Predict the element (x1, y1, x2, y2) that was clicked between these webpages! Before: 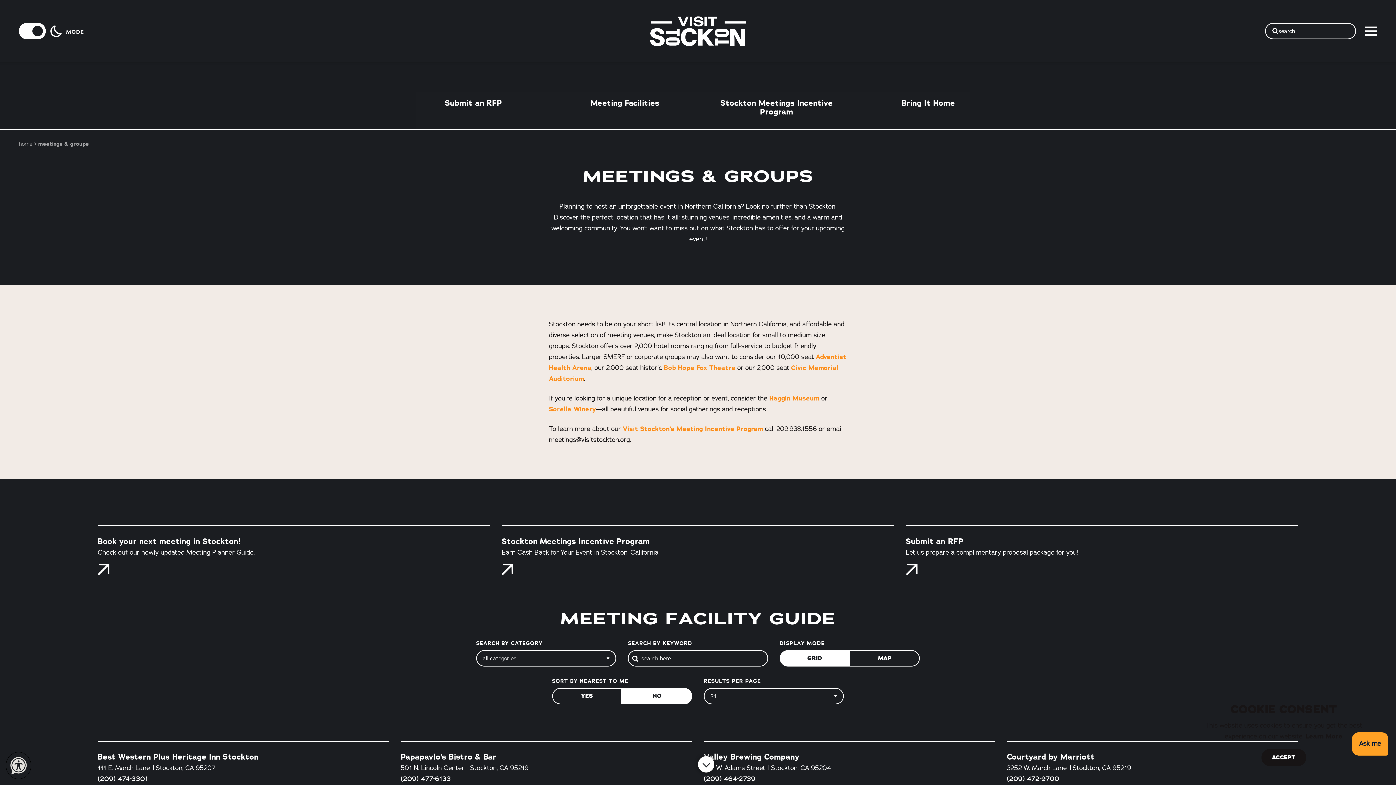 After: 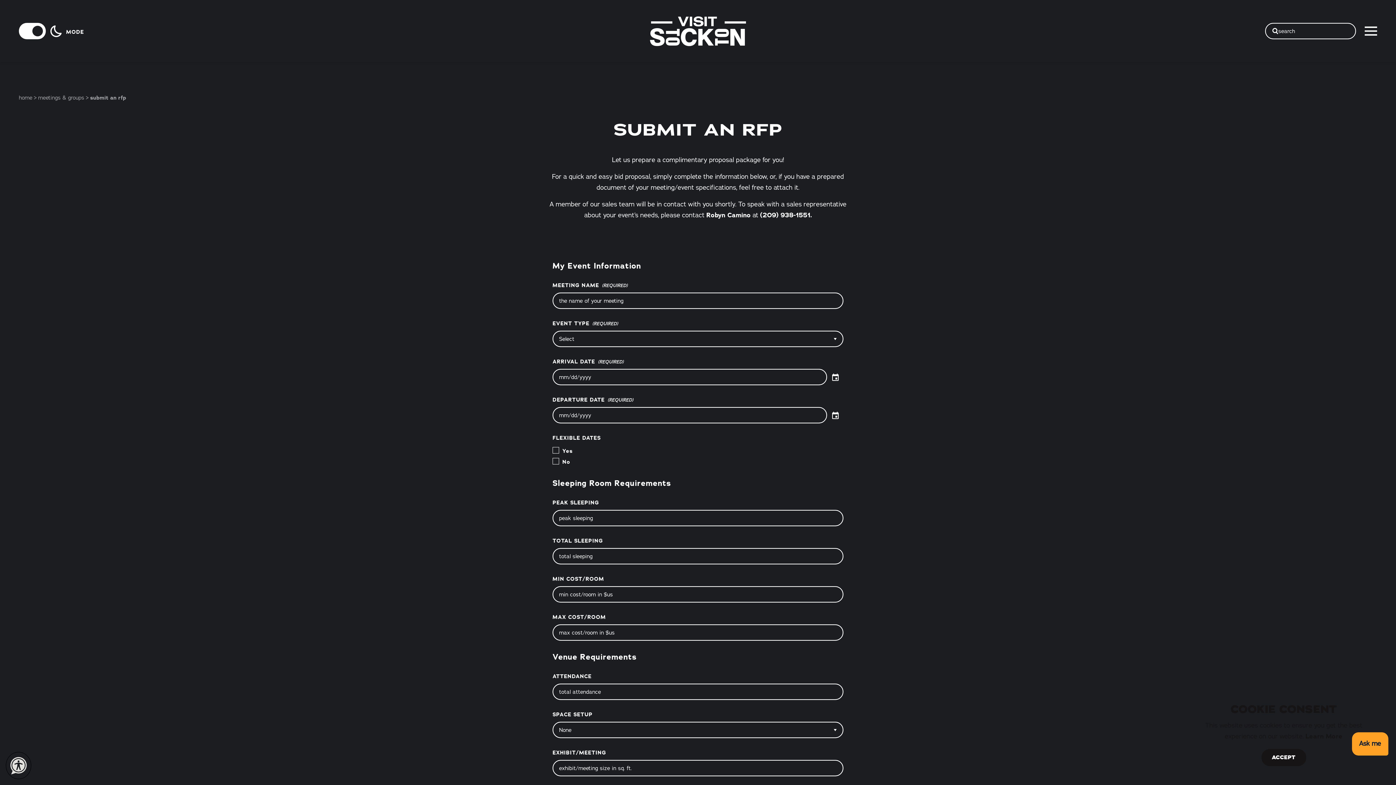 Action: label: Submit an RFP
Let us prepare a complimentary proposal package for you! bbox: (906, 512, 1298, 575)